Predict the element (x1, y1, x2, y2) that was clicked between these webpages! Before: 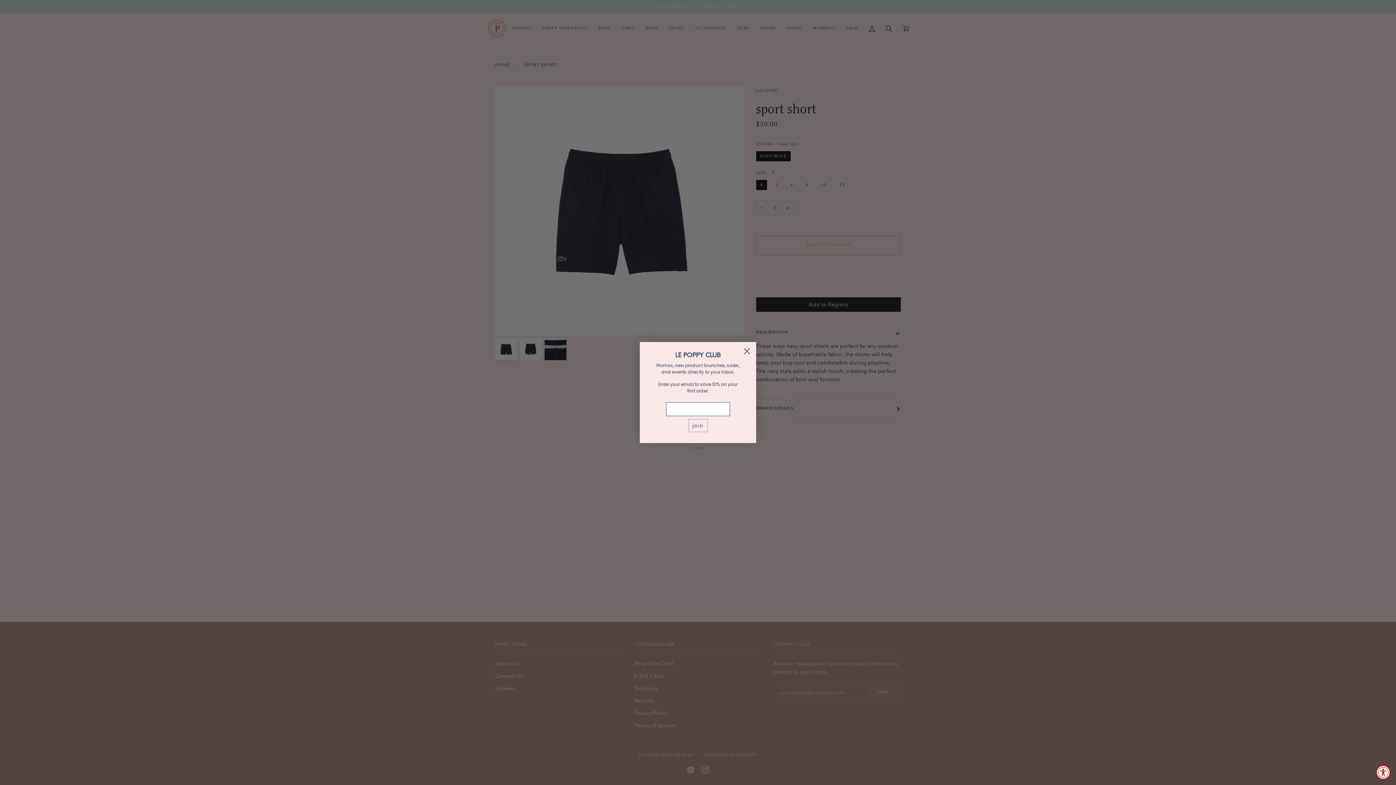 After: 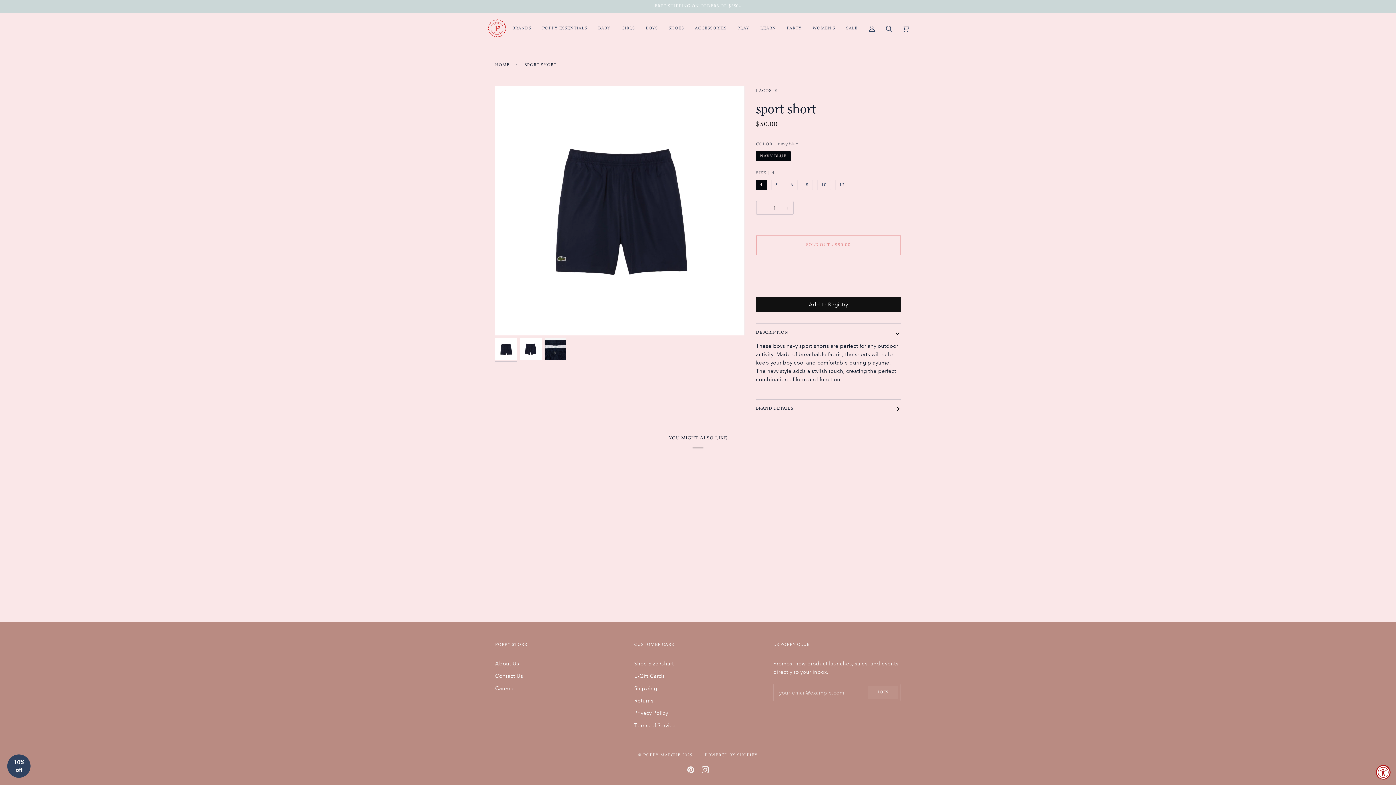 Action: bbox: (740, 345, 753, 357) label: Close dialog